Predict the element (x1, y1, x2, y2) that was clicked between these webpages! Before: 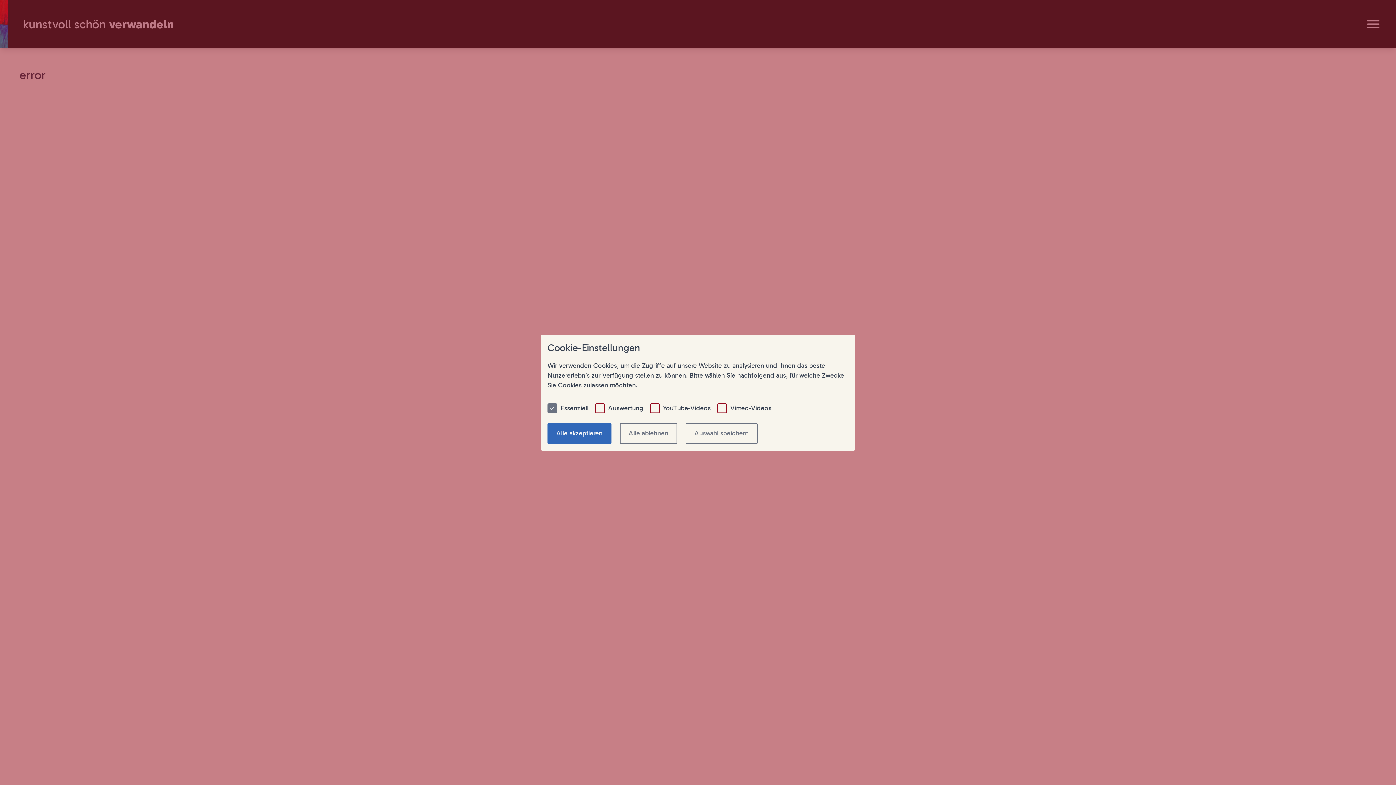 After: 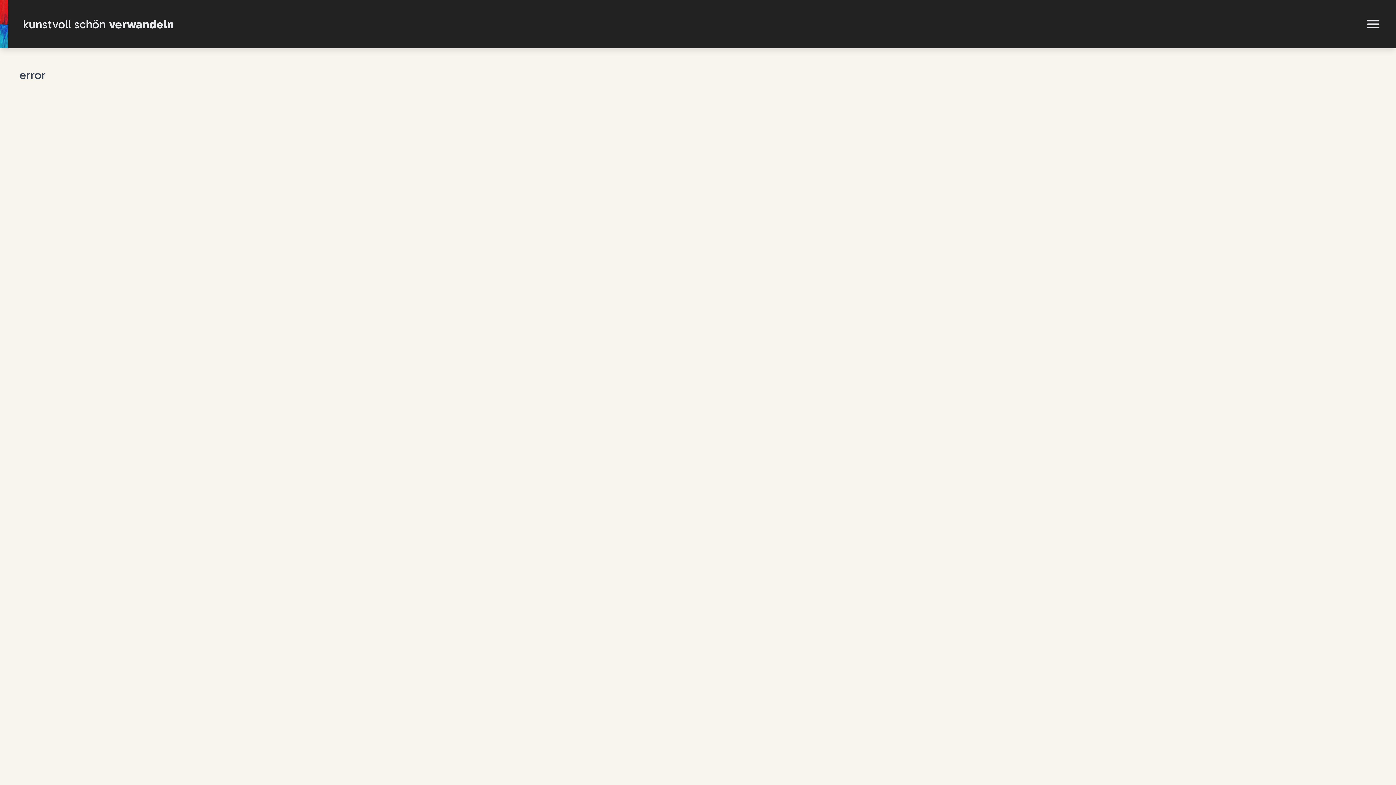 Action: bbox: (547, 423, 611, 444) label: Alle akzeptieren